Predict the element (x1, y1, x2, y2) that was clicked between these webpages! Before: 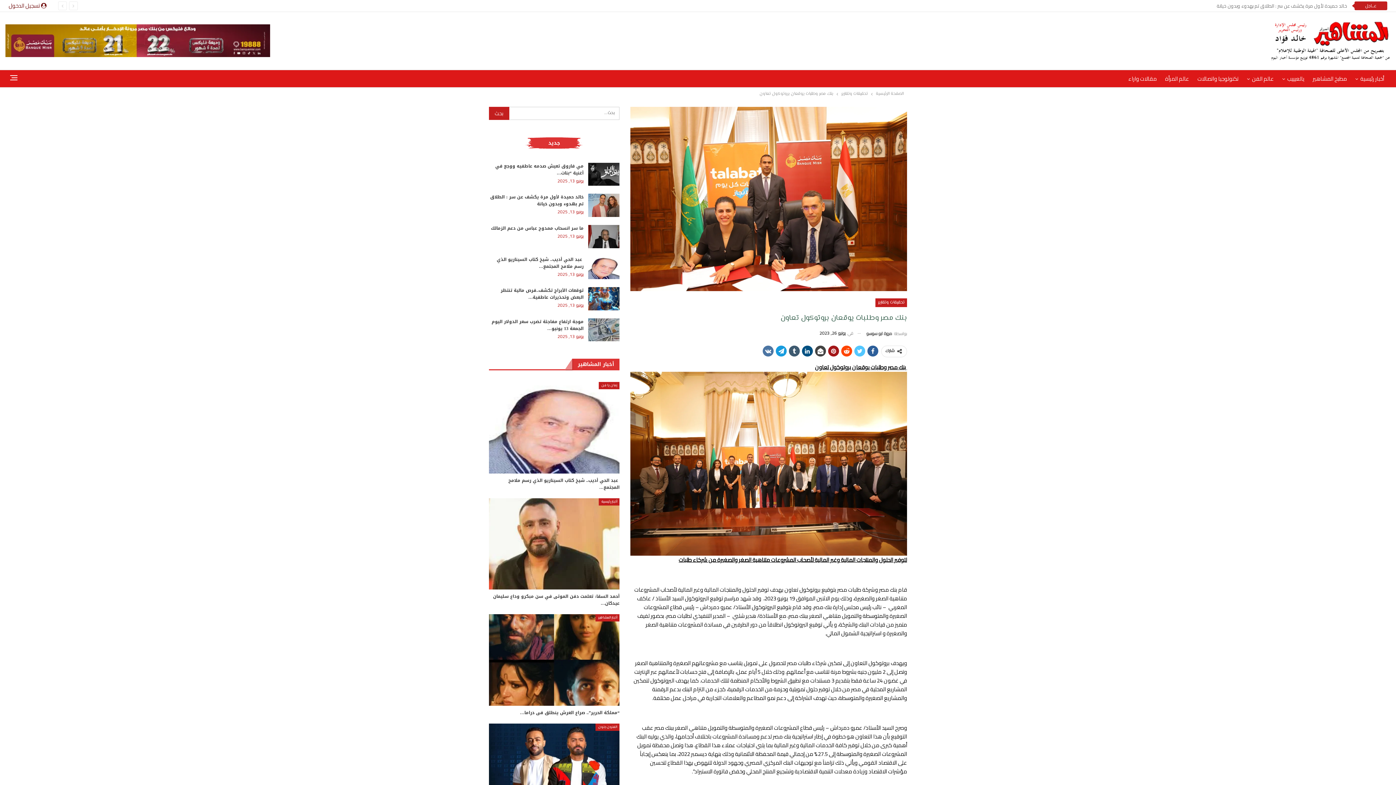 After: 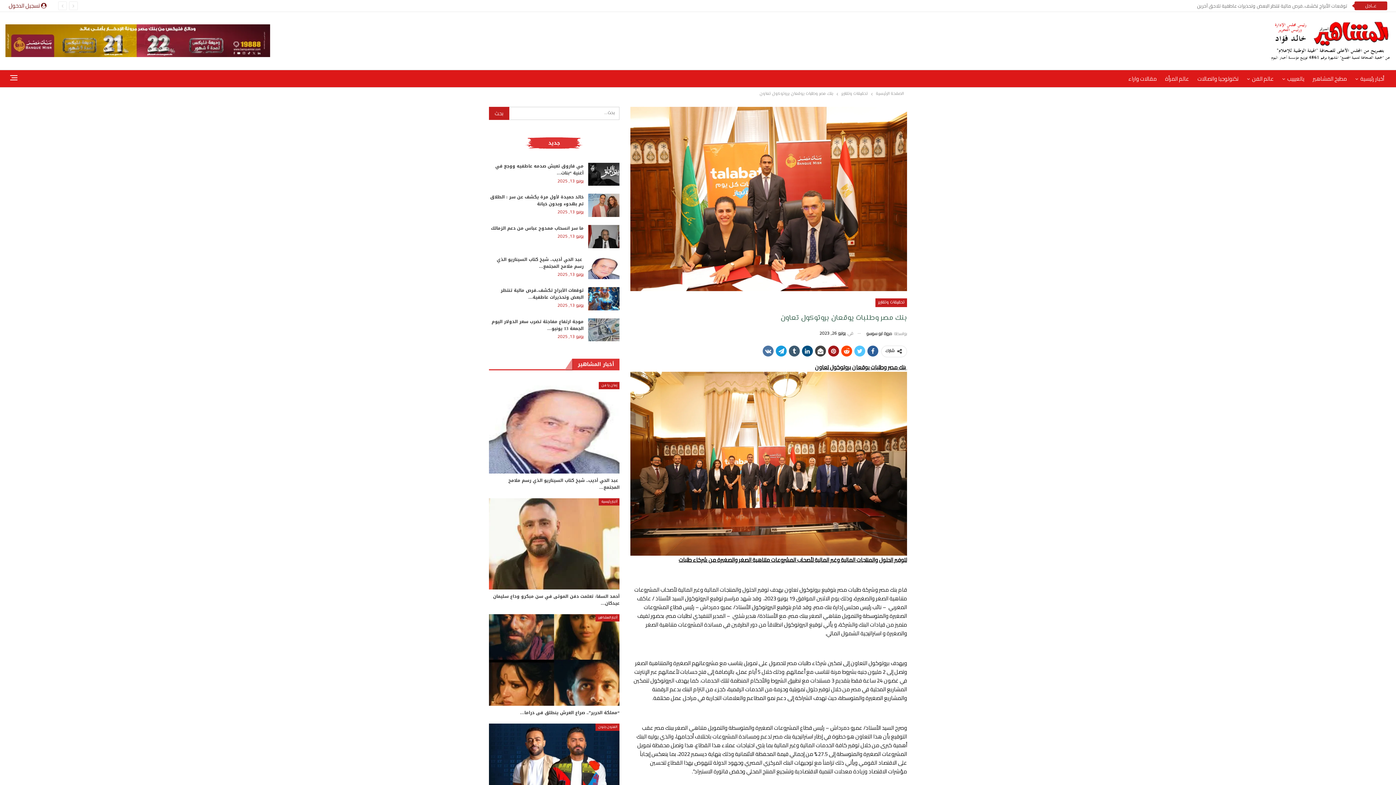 Action: label:  تسجيل الدخول bbox: (8, 1, 47, 10)